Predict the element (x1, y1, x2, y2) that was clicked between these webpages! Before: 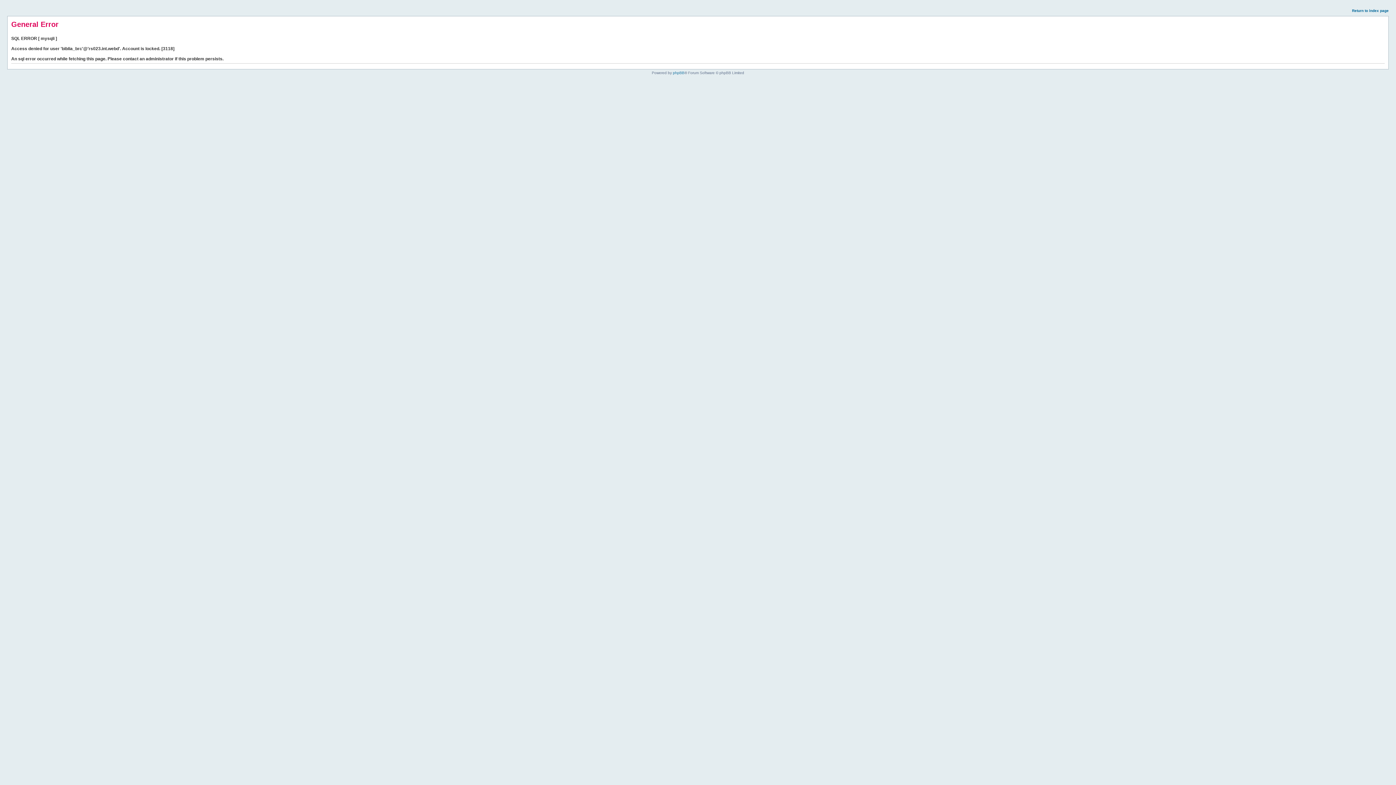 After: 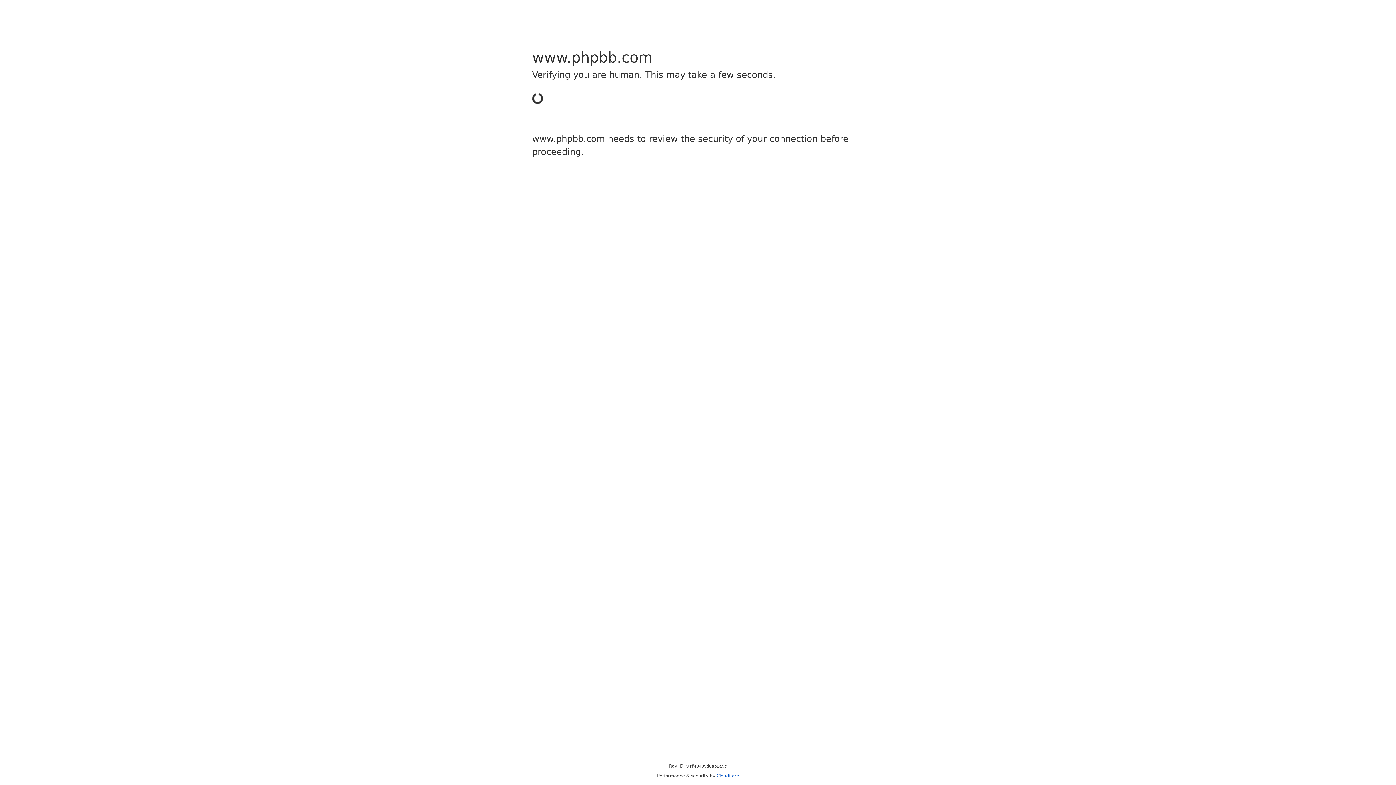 Action: label: phpBB bbox: (673, 70, 684, 74)